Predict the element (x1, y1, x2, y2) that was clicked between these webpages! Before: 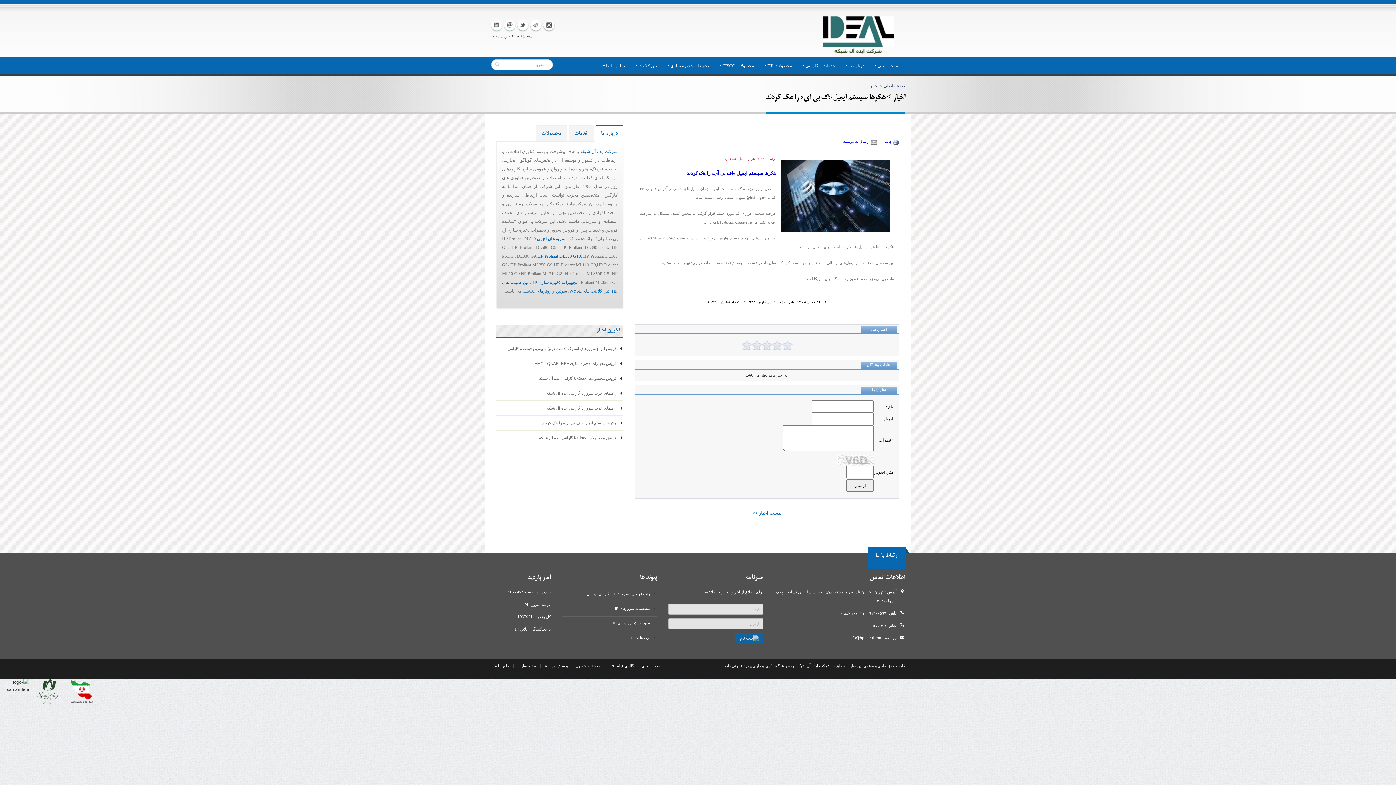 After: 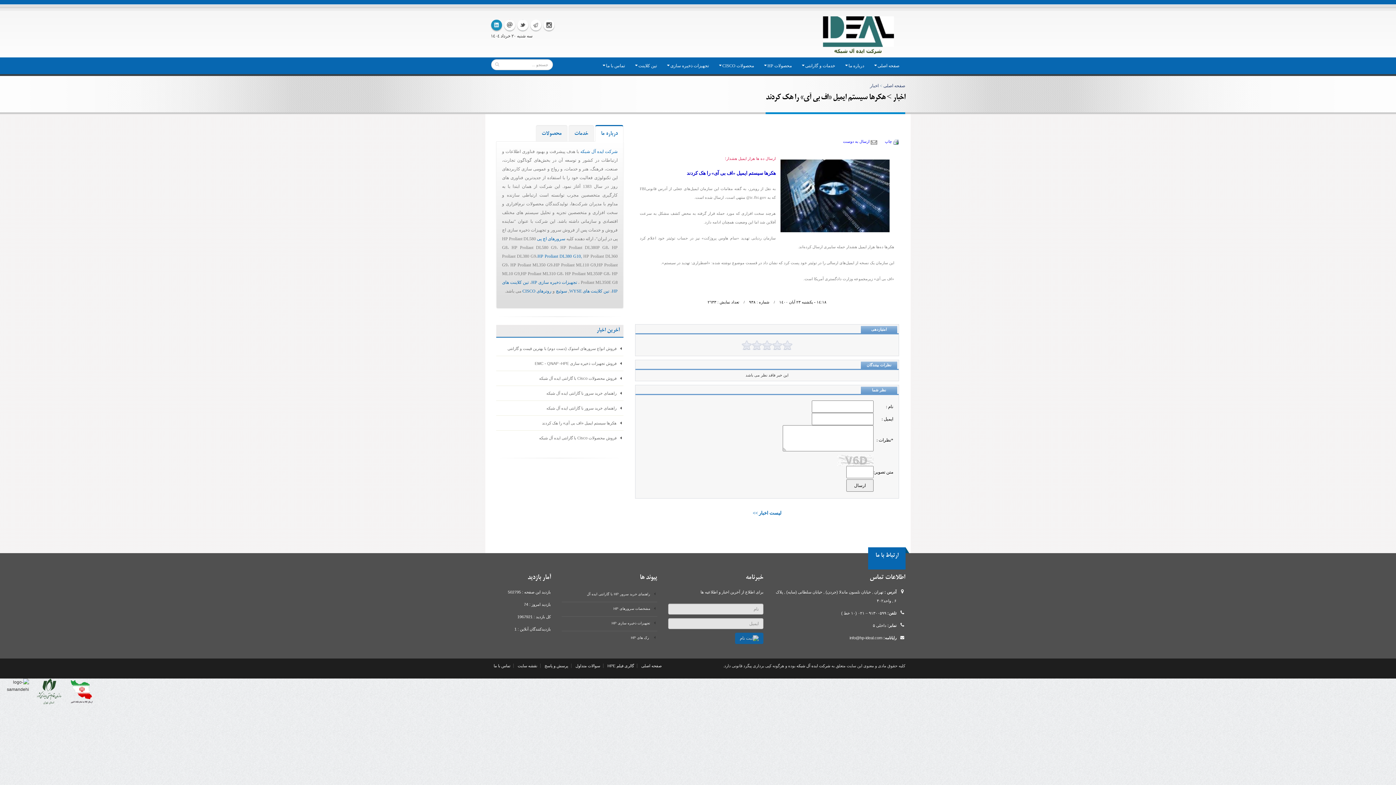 Action: label: لینکدین bbox: (491, 19, 502, 30)